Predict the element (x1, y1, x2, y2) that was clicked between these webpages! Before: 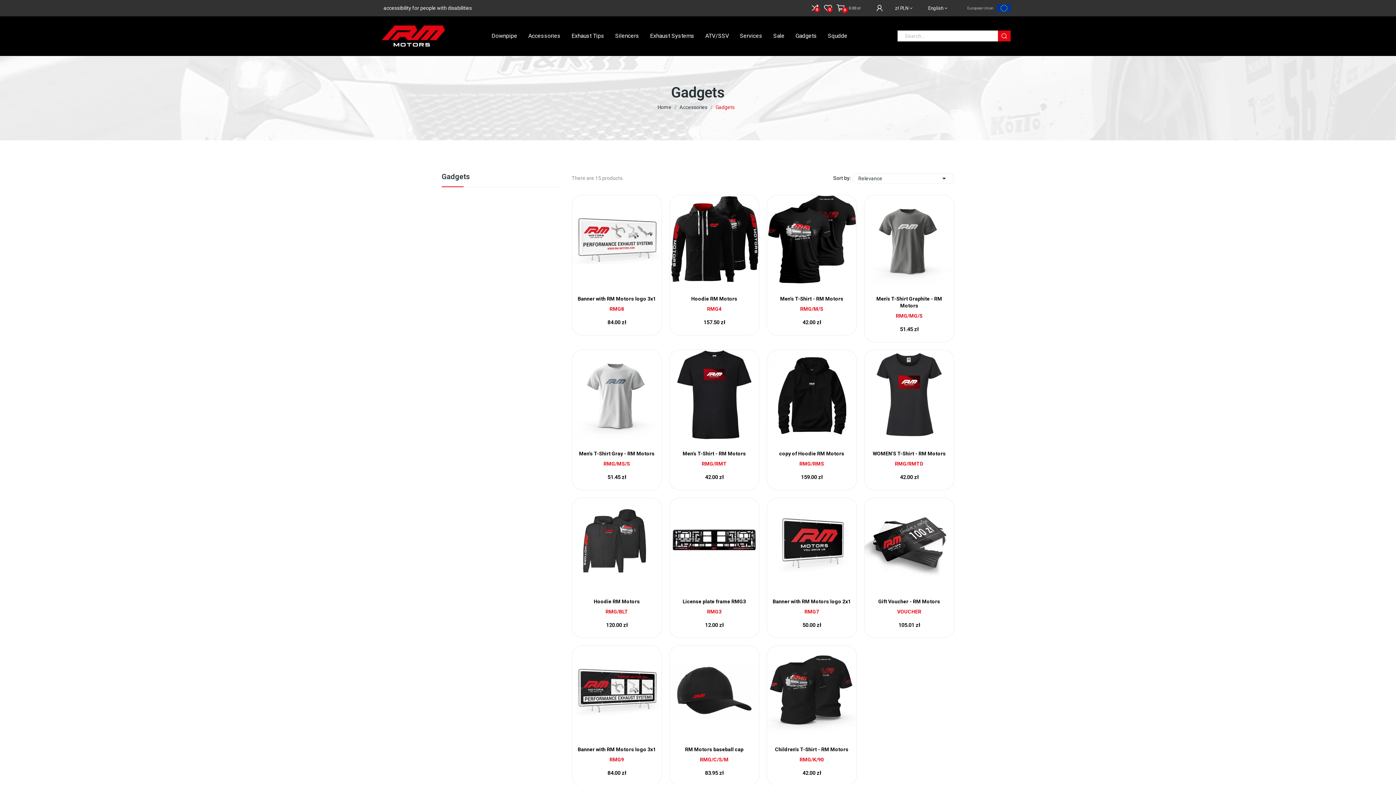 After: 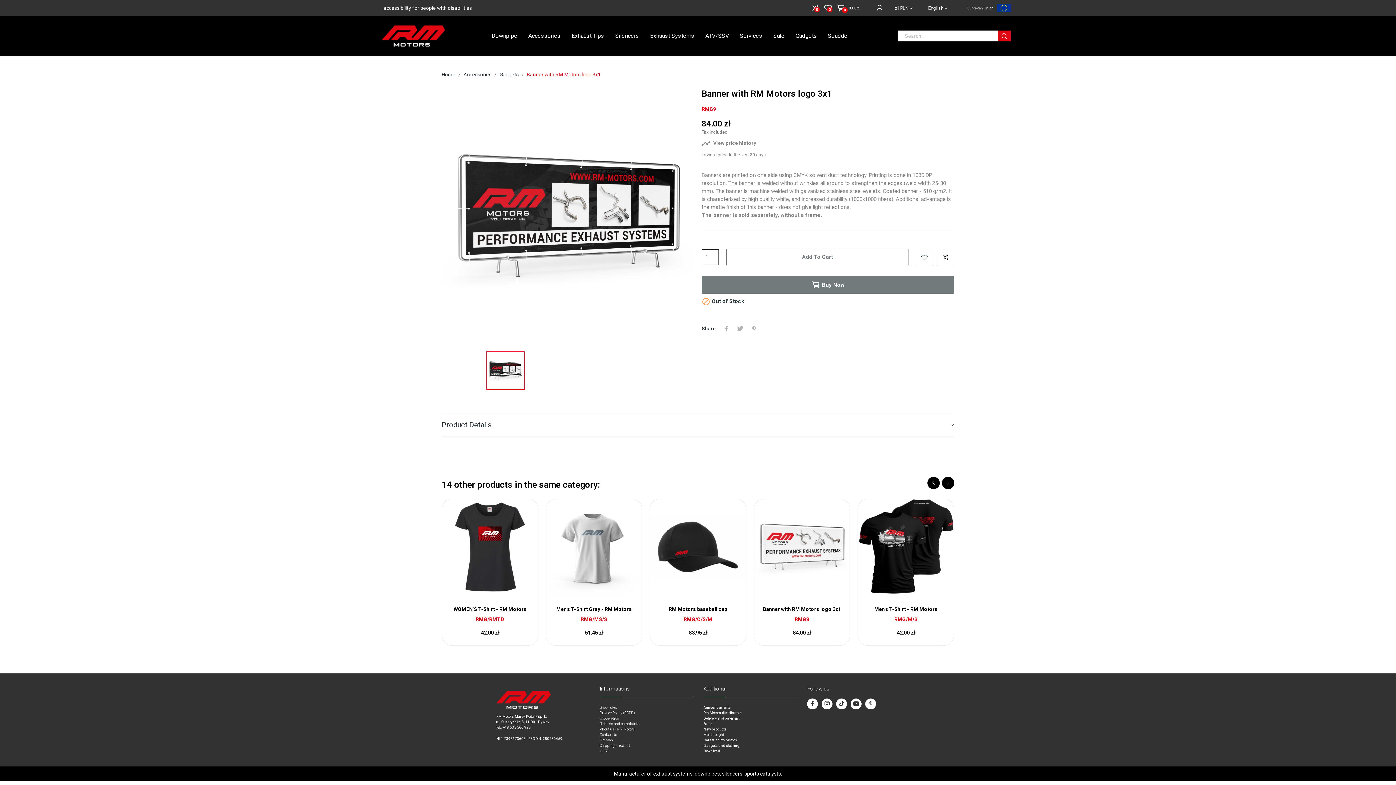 Action: bbox: (572, 687, 661, 693)